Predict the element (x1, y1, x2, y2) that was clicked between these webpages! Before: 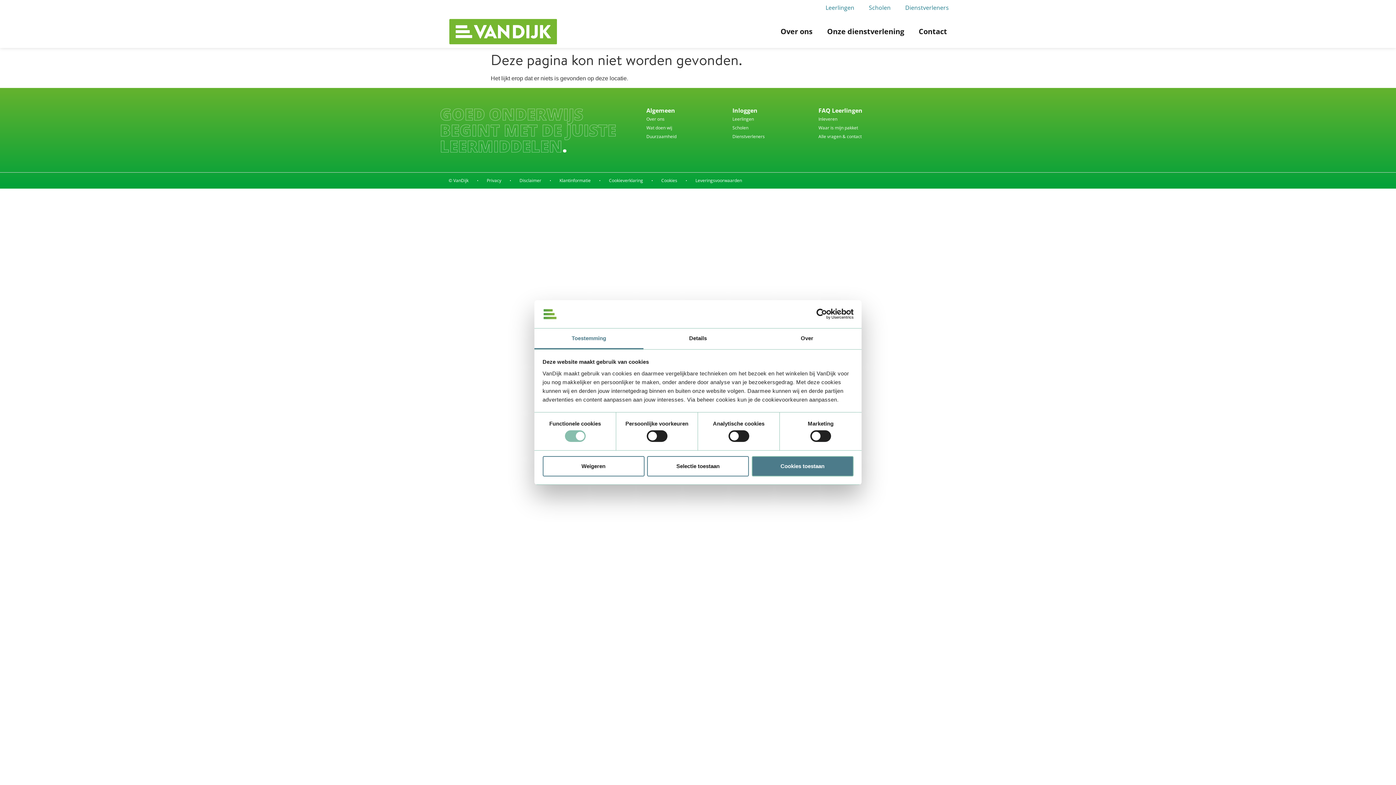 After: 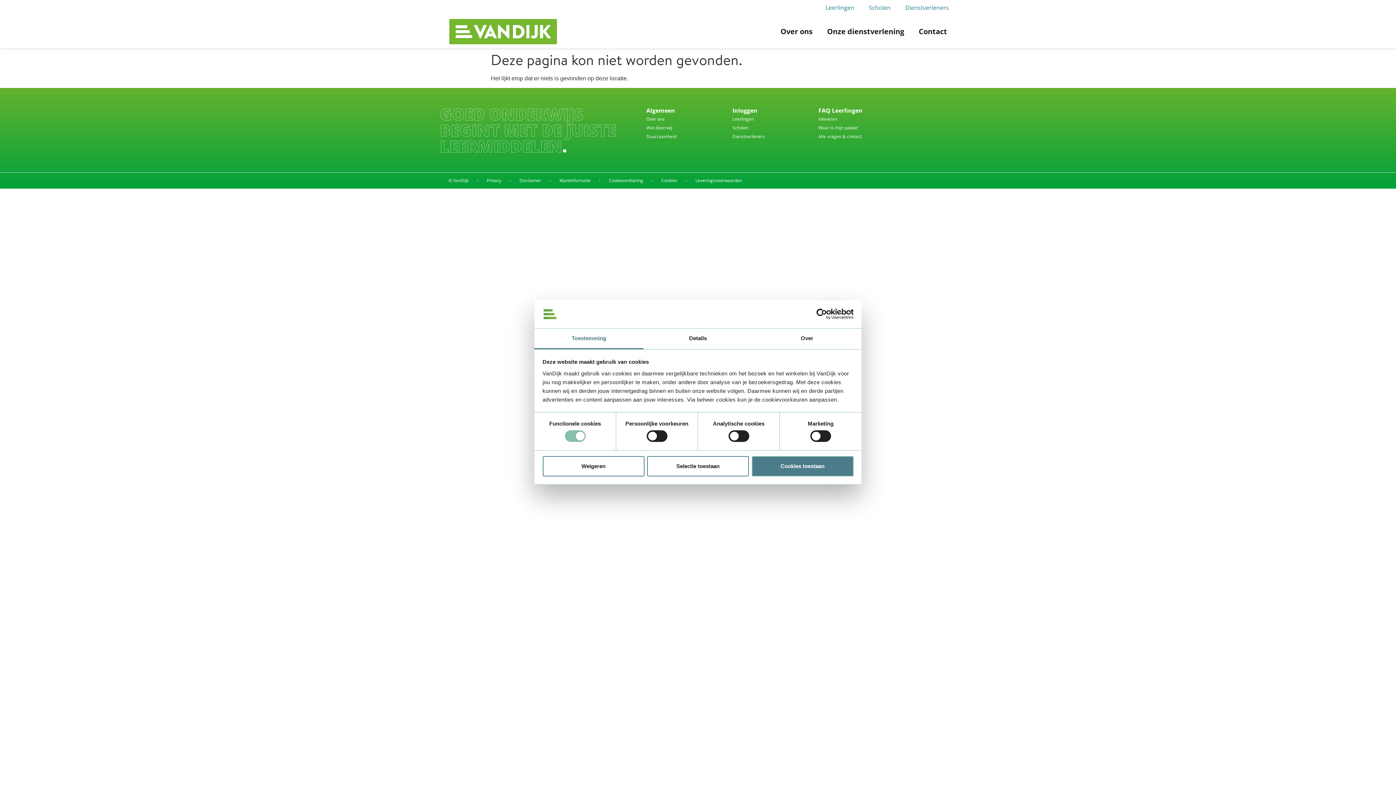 Action: label: Cookies bbox: (652, 176, 686, 185)